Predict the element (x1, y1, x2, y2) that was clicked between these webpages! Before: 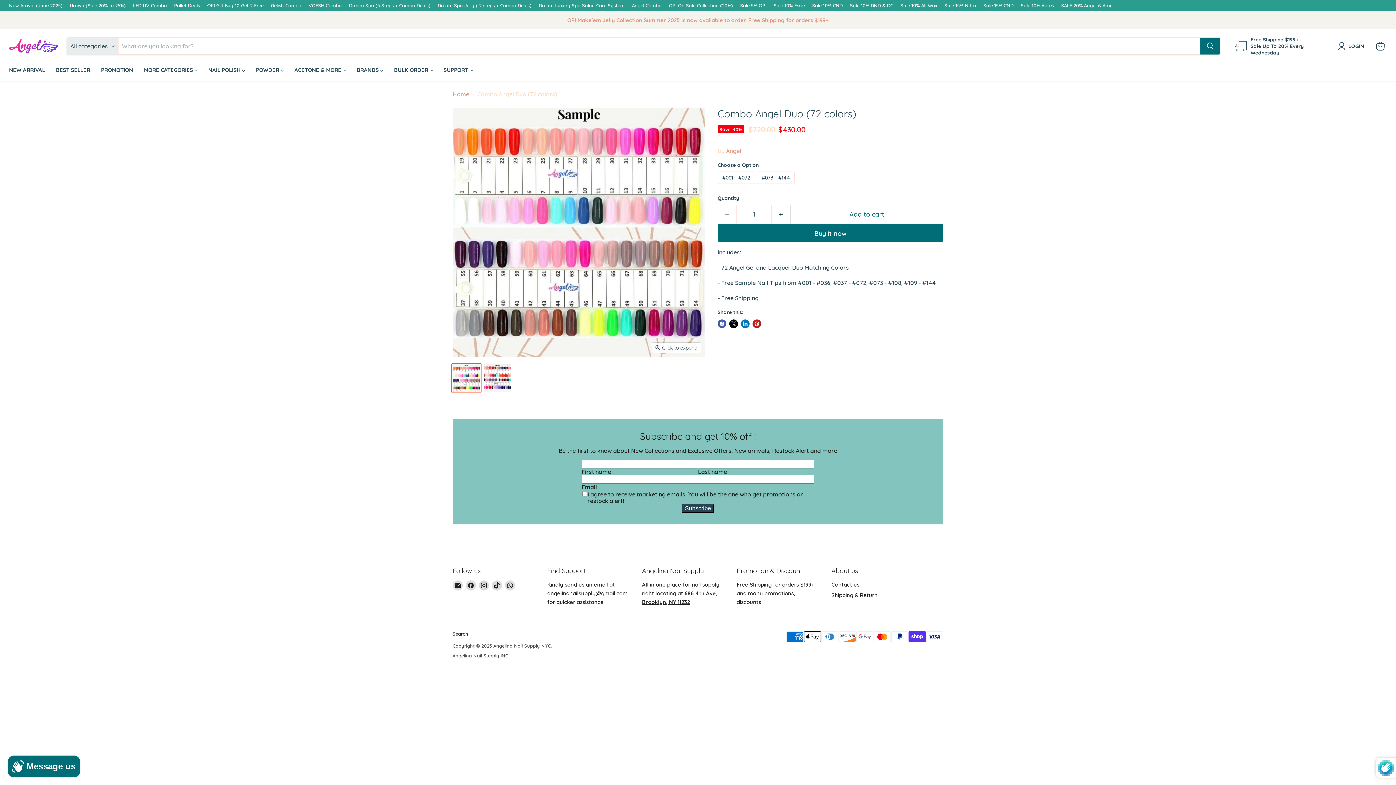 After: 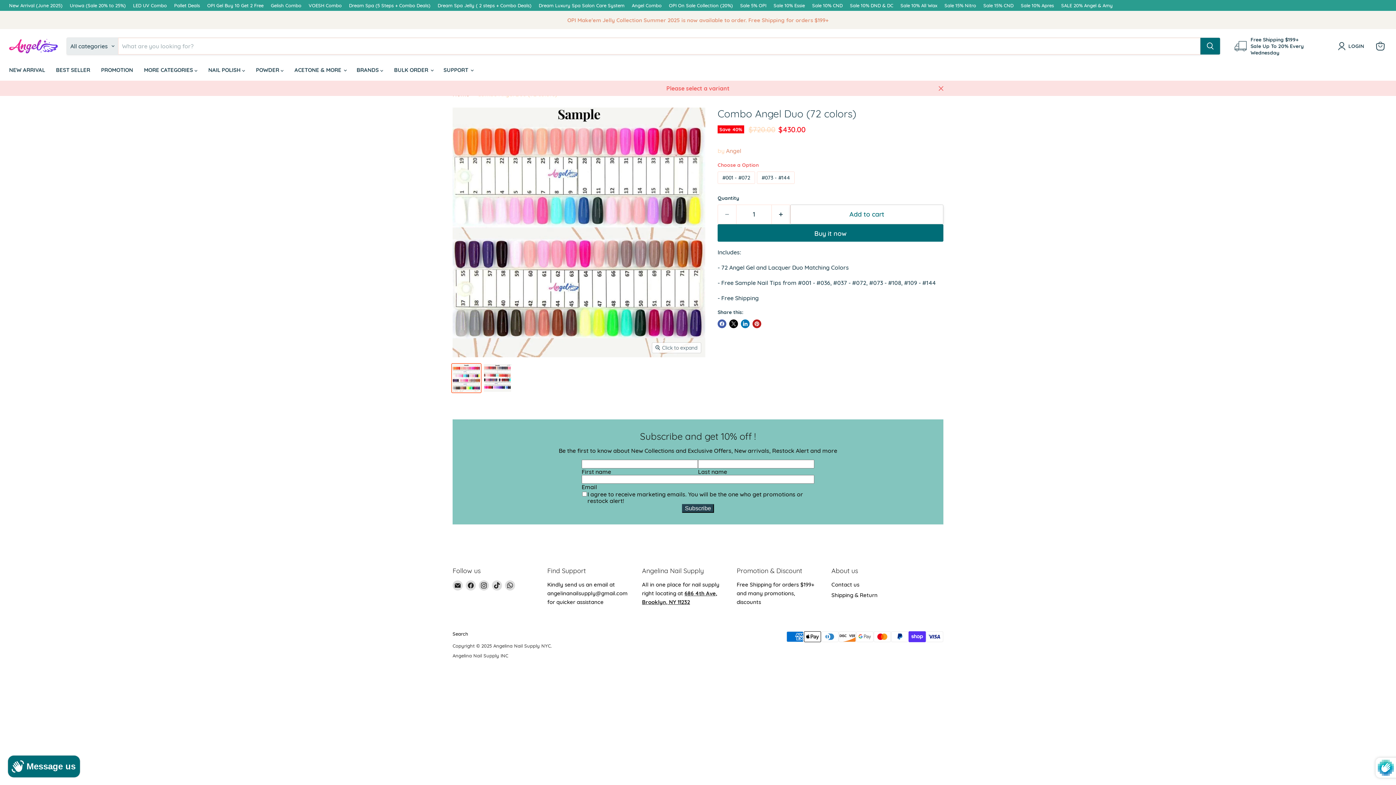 Action: label: Add to cart bbox: (790, 204, 943, 224)